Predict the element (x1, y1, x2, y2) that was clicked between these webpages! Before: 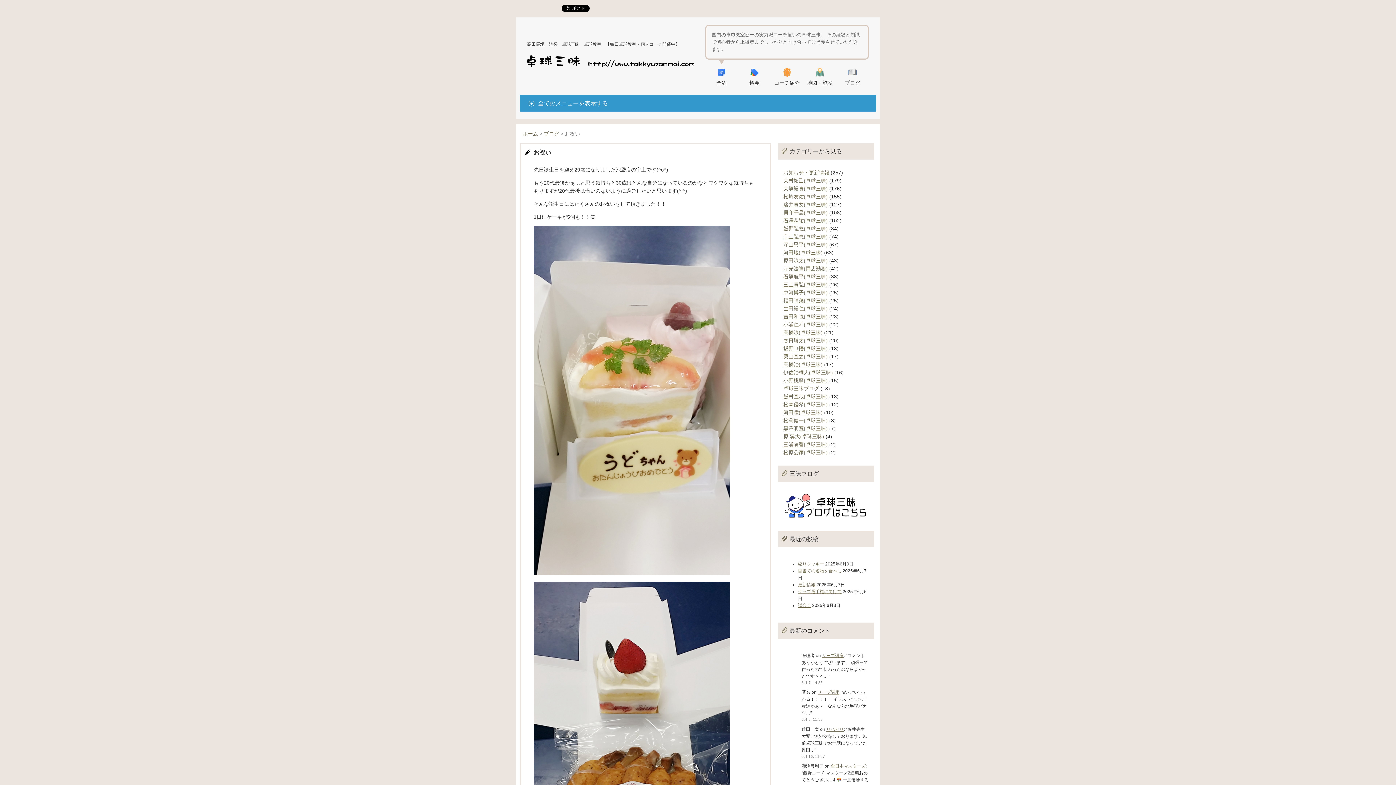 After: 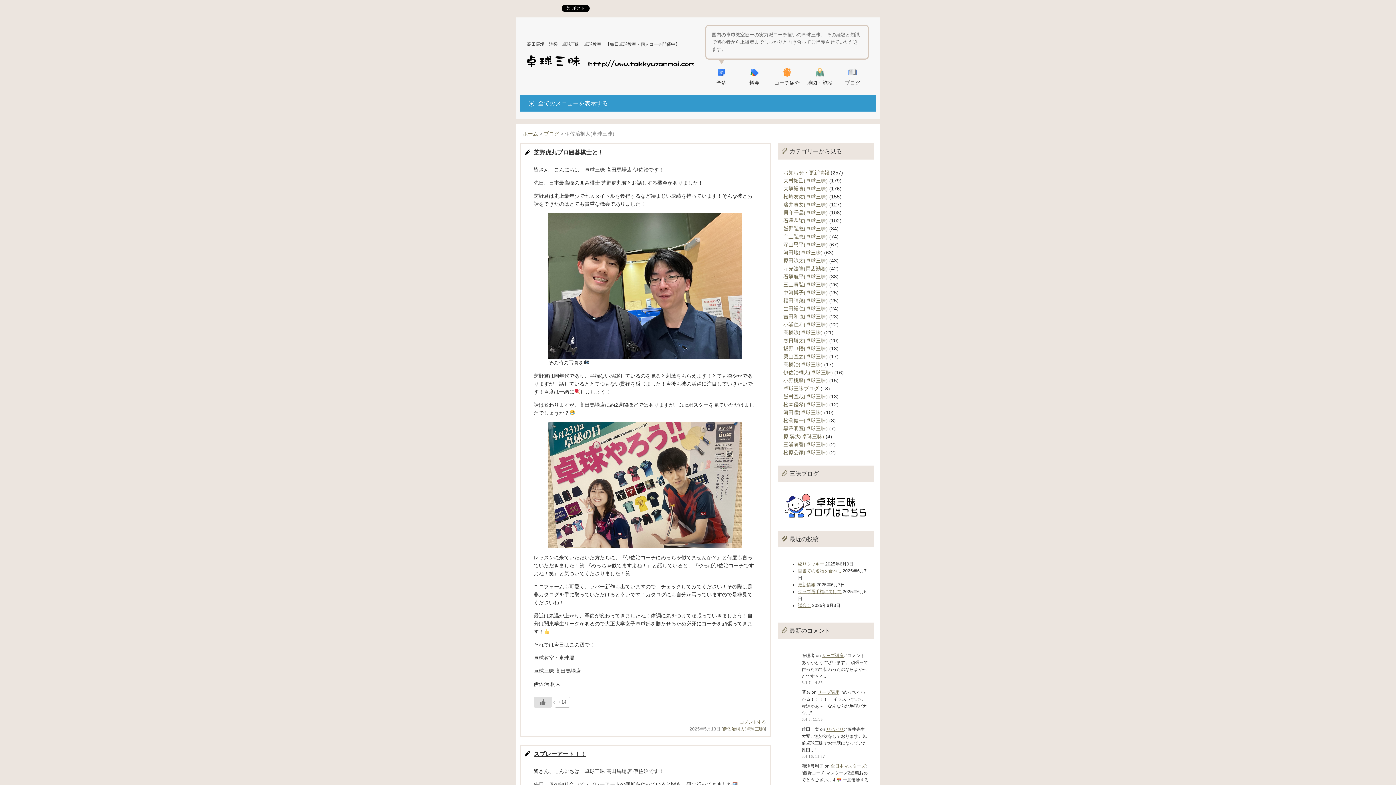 Action: bbox: (783, 369, 833, 375) label: 伊佐治桐人(卓球三昧)